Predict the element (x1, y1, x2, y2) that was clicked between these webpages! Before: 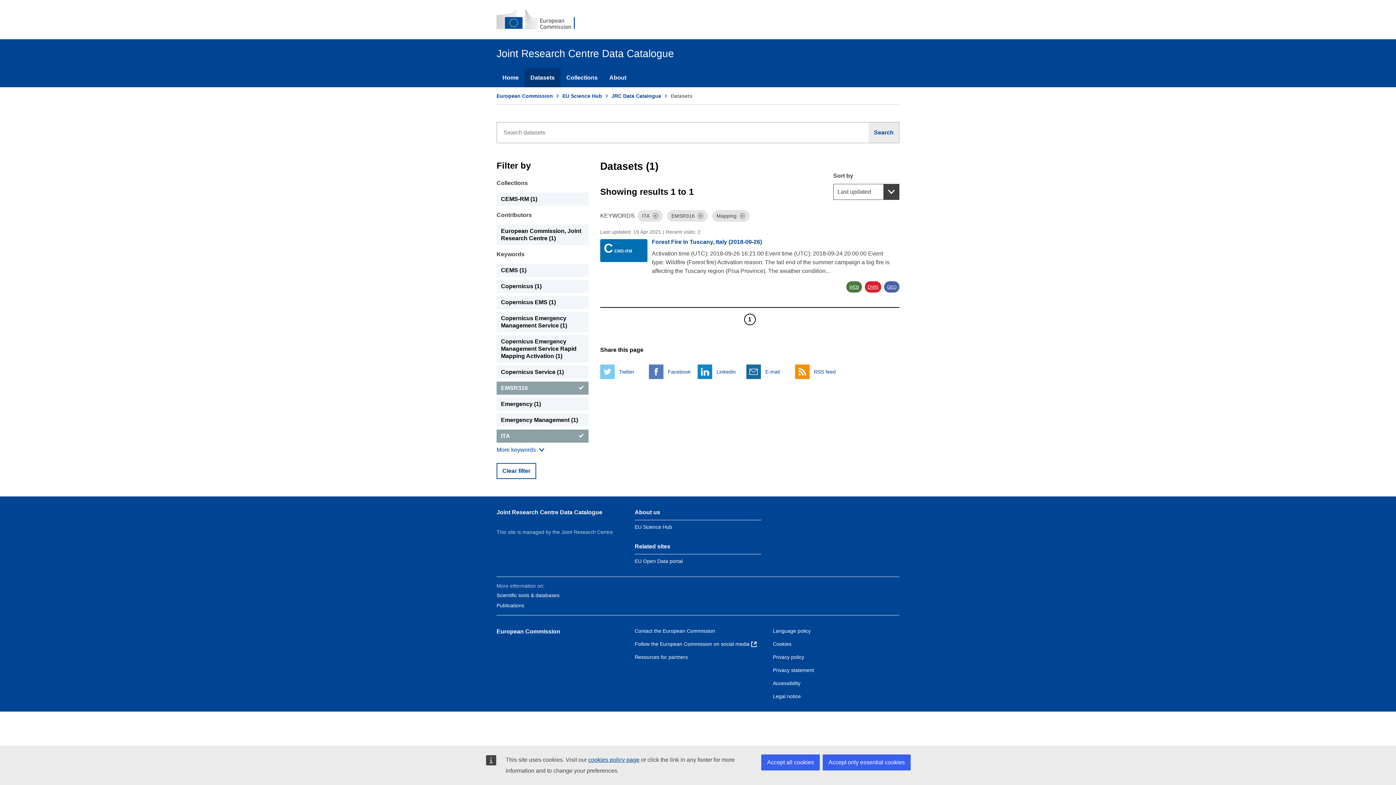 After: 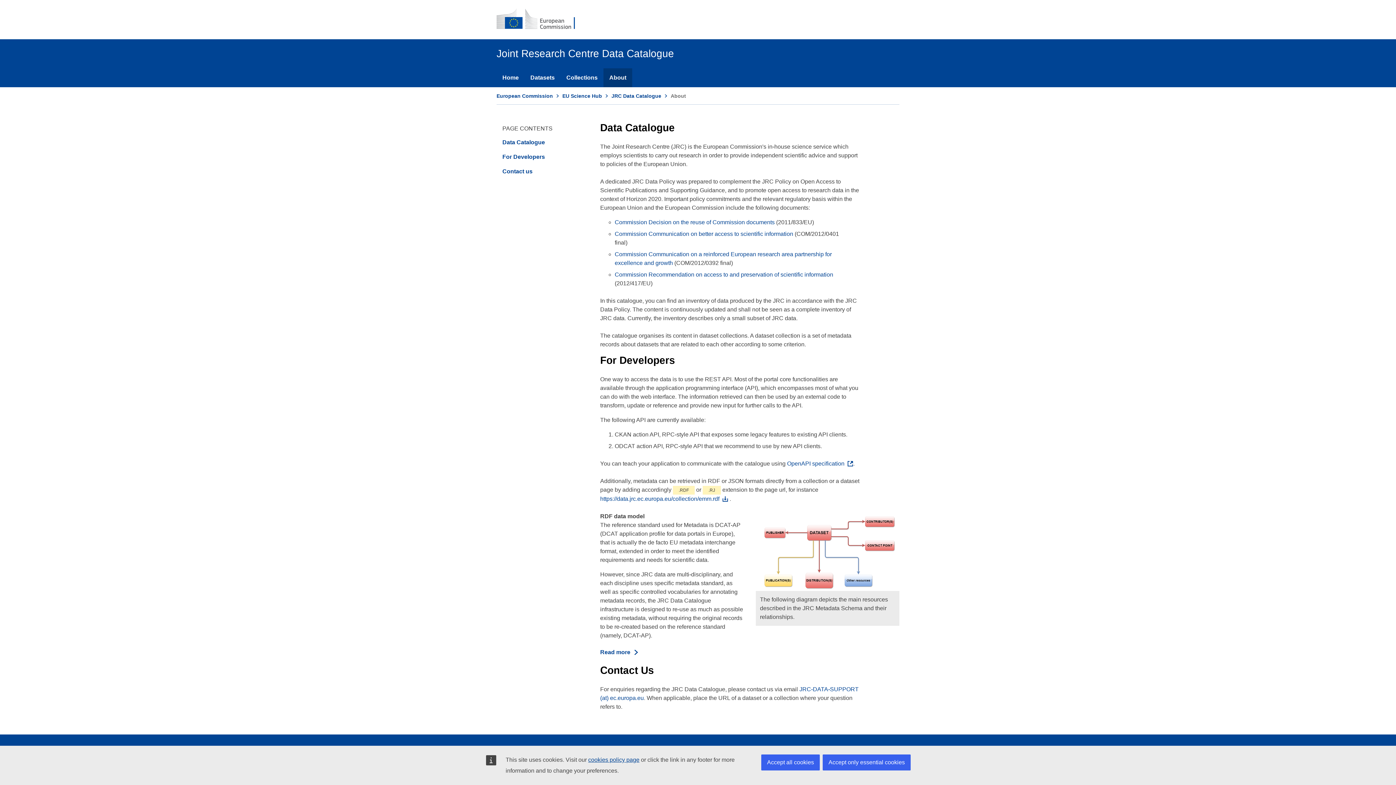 Action: bbox: (603, 68, 632, 87) label: About